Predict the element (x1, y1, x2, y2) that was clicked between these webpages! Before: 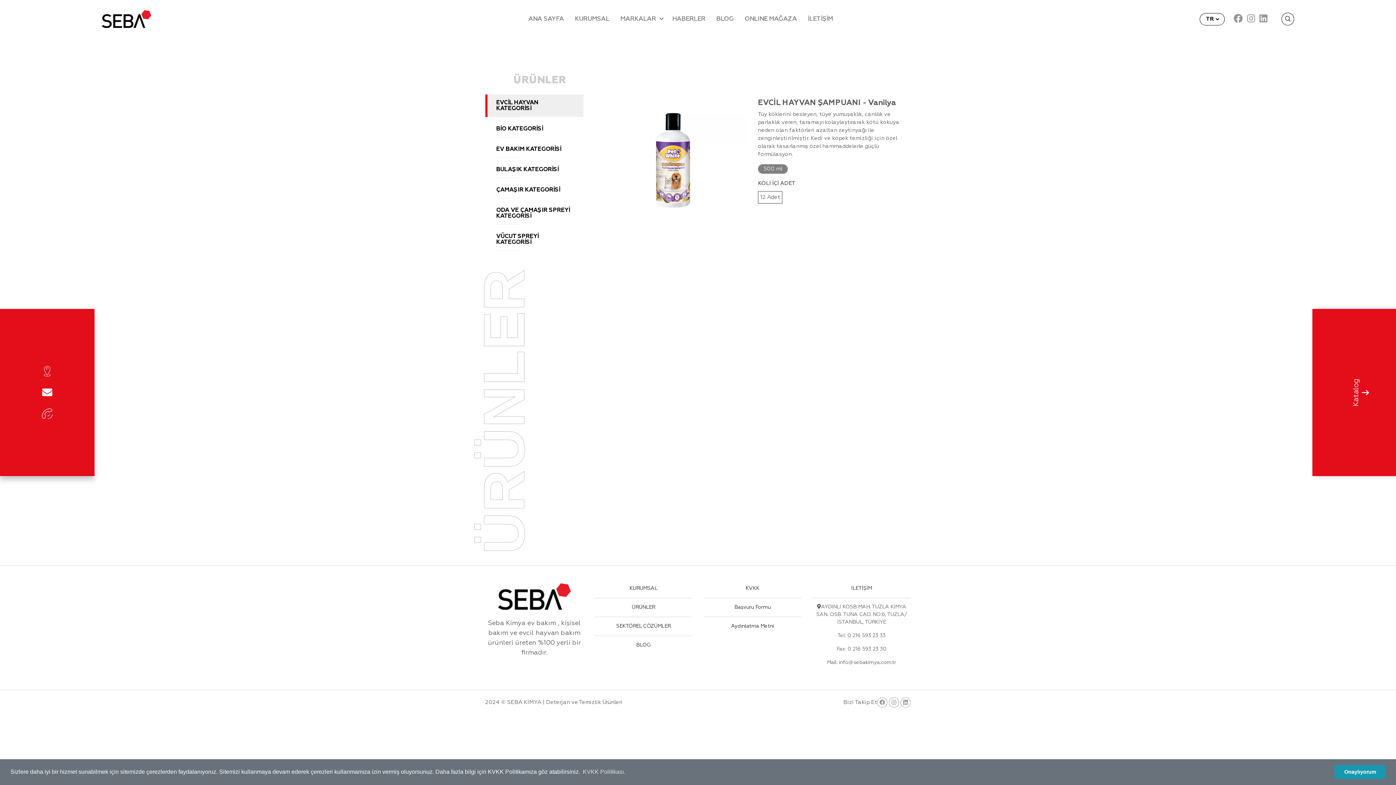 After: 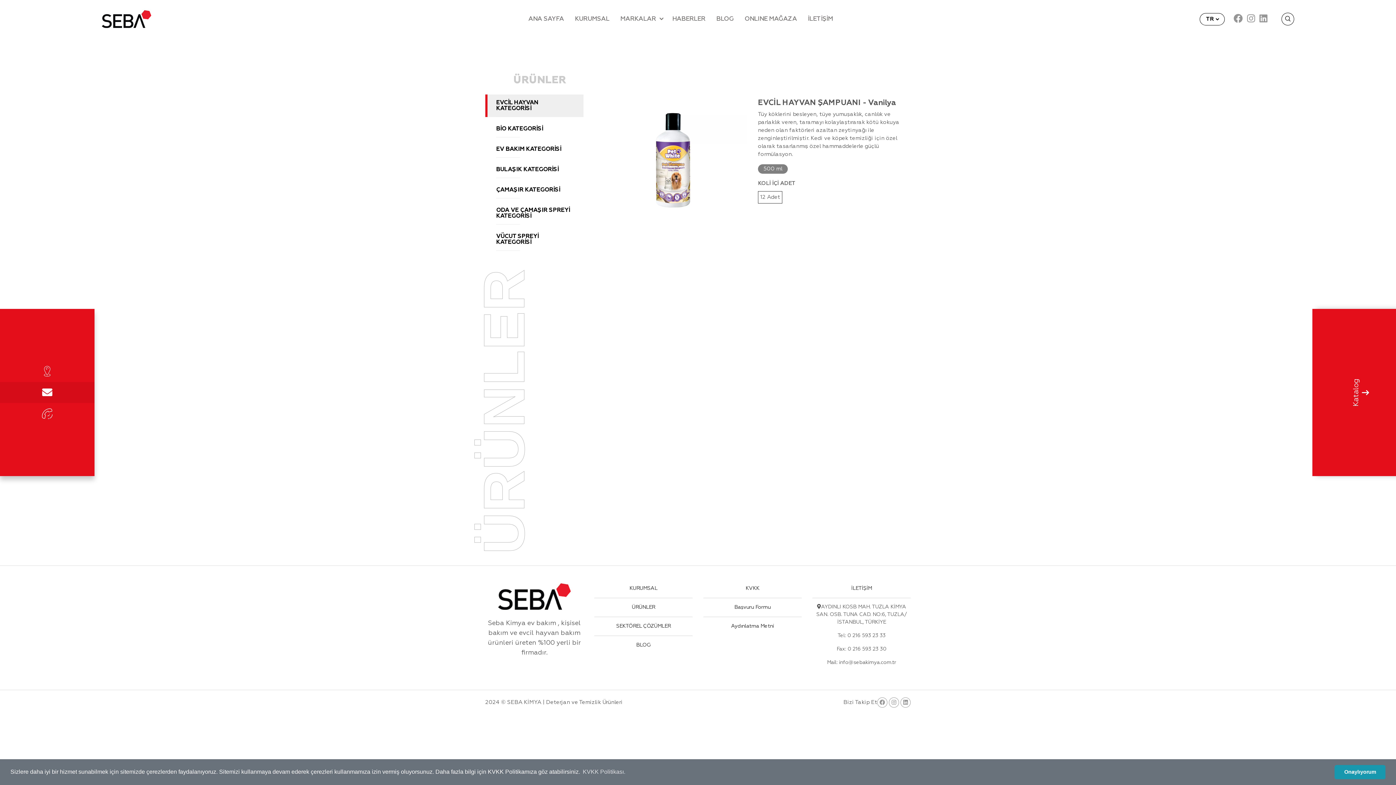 Action: bbox: (0, 382, 94, 403)